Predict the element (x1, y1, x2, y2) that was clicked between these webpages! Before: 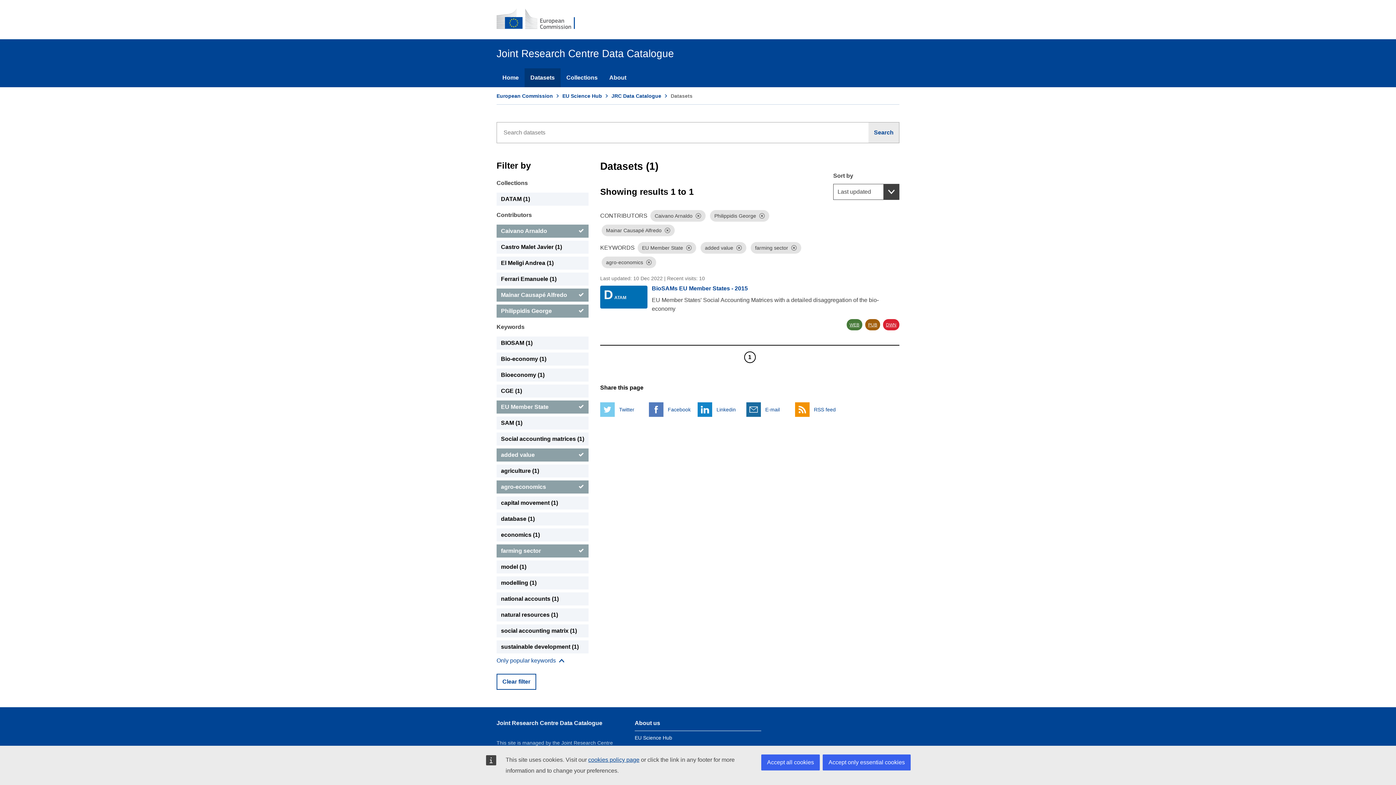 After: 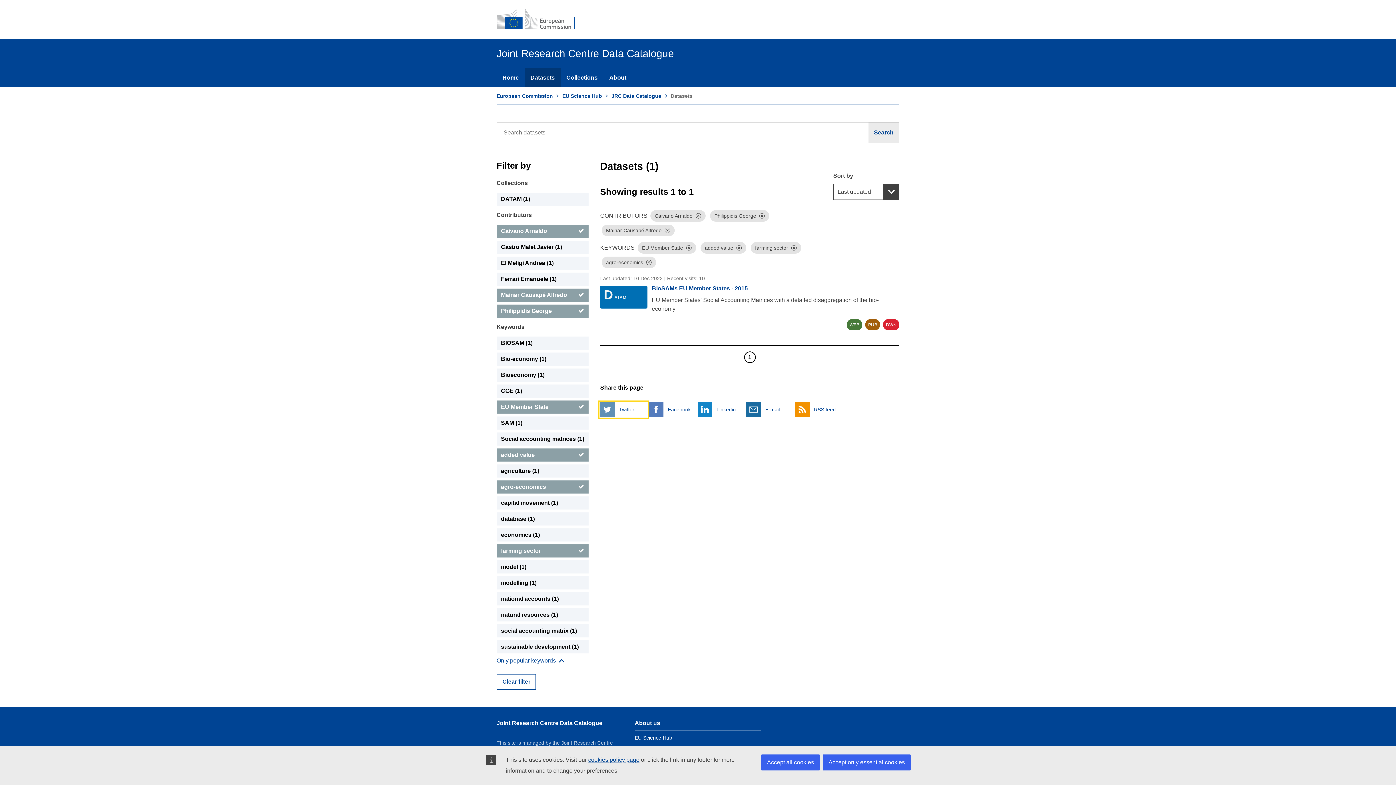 Action: label:  
Twitter bbox: (600, 402, 647, 417)